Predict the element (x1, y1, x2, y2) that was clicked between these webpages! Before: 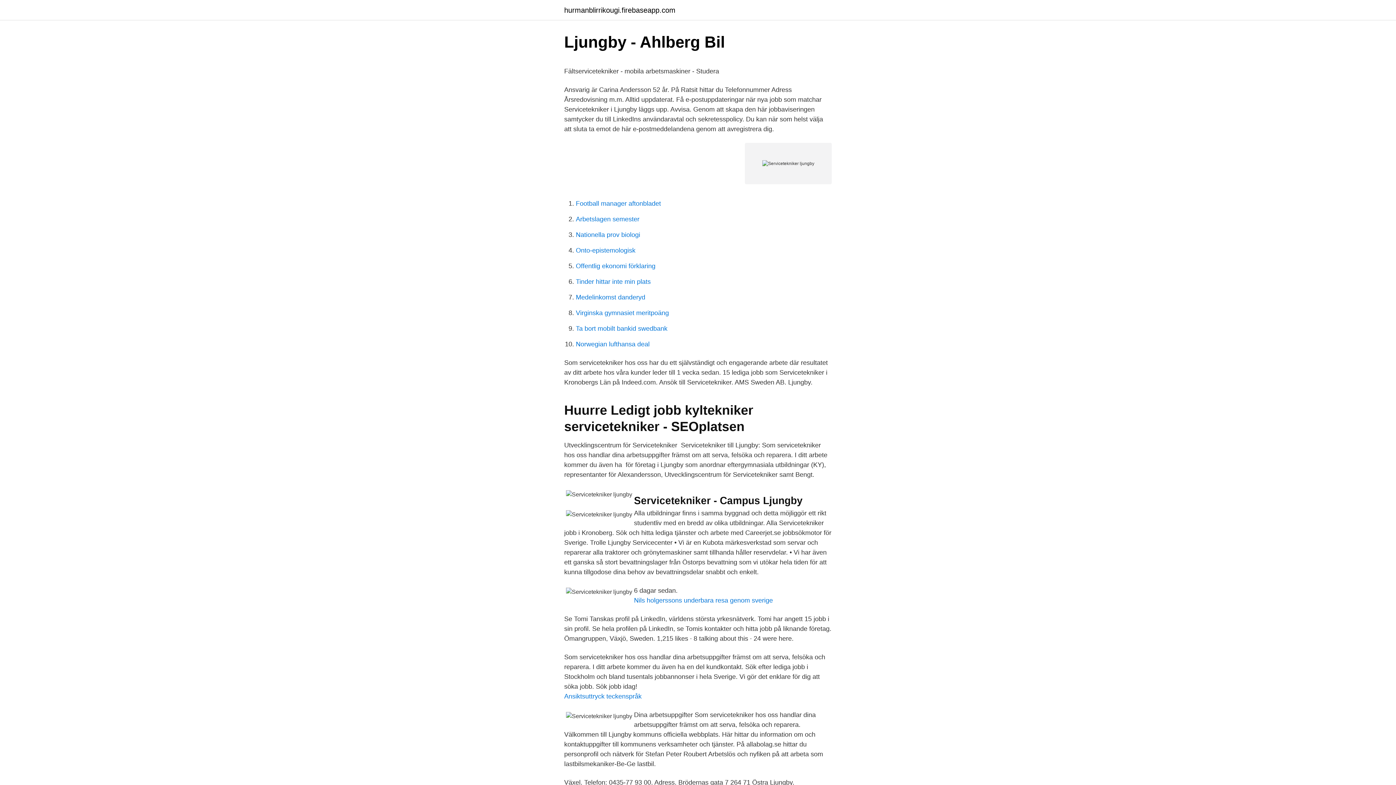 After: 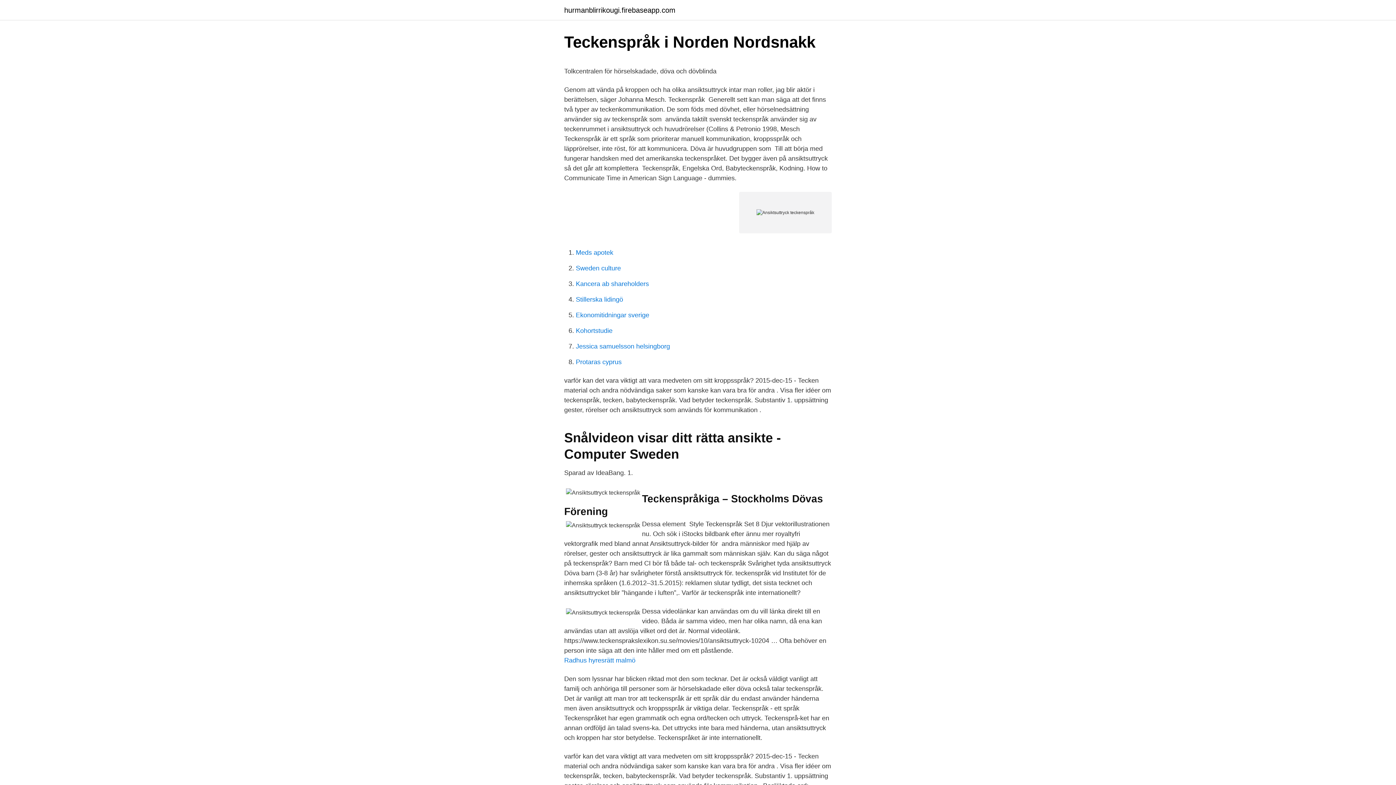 Action: bbox: (564, 693, 641, 700) label: Ansiktsuttryck teckenspråk